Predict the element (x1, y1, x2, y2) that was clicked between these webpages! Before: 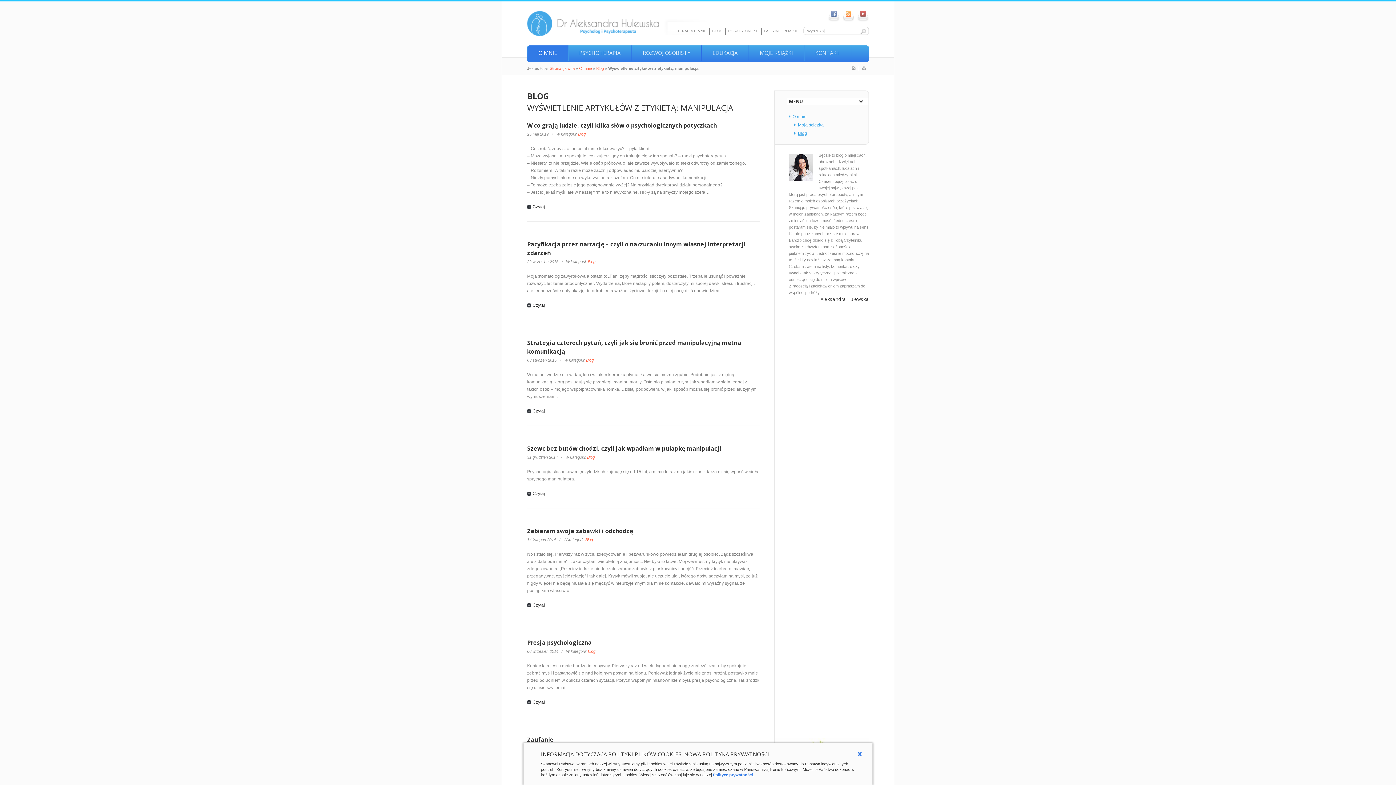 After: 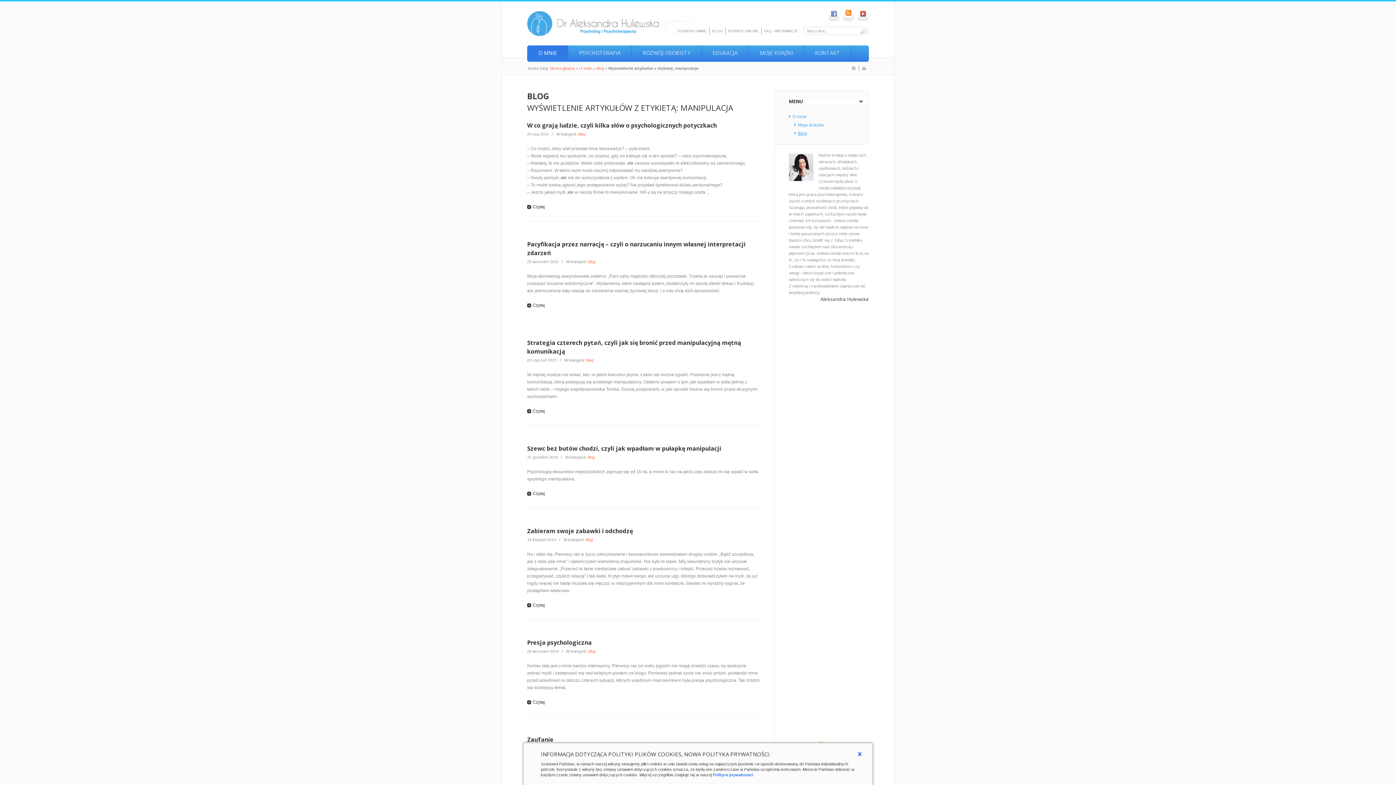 Action: bbox: (842, 8, 854, 18)